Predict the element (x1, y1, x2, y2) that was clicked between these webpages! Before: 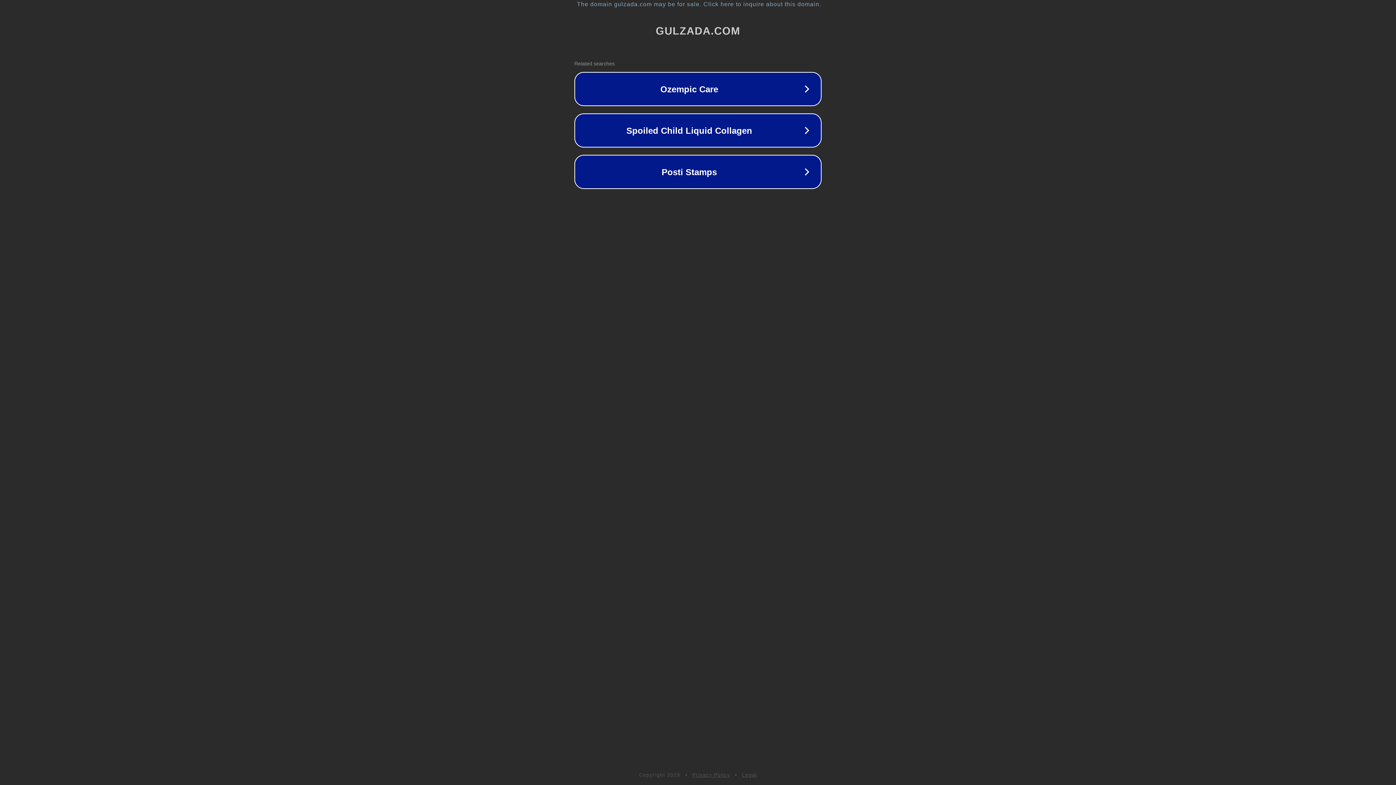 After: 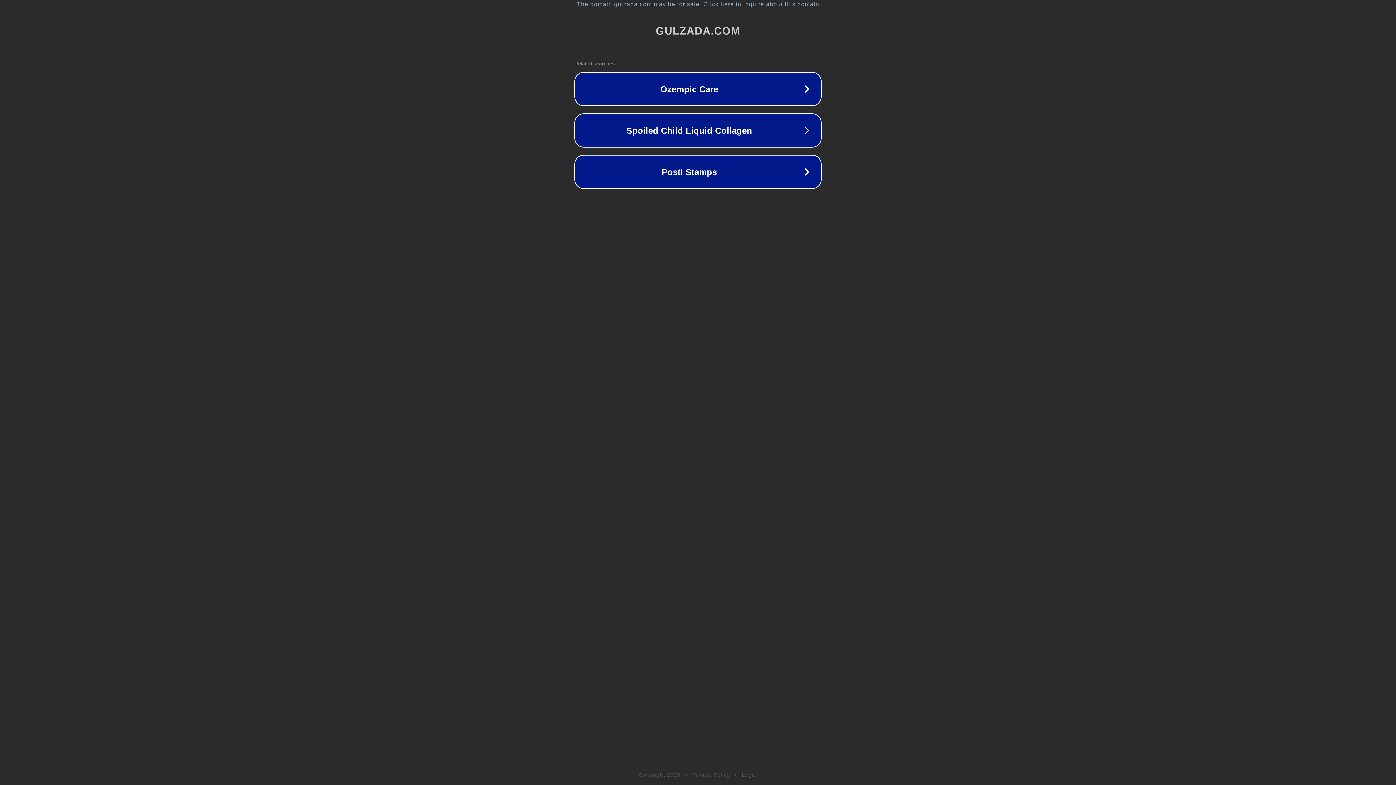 Action: label: Legal bbox: (742, 772, 757, 778)